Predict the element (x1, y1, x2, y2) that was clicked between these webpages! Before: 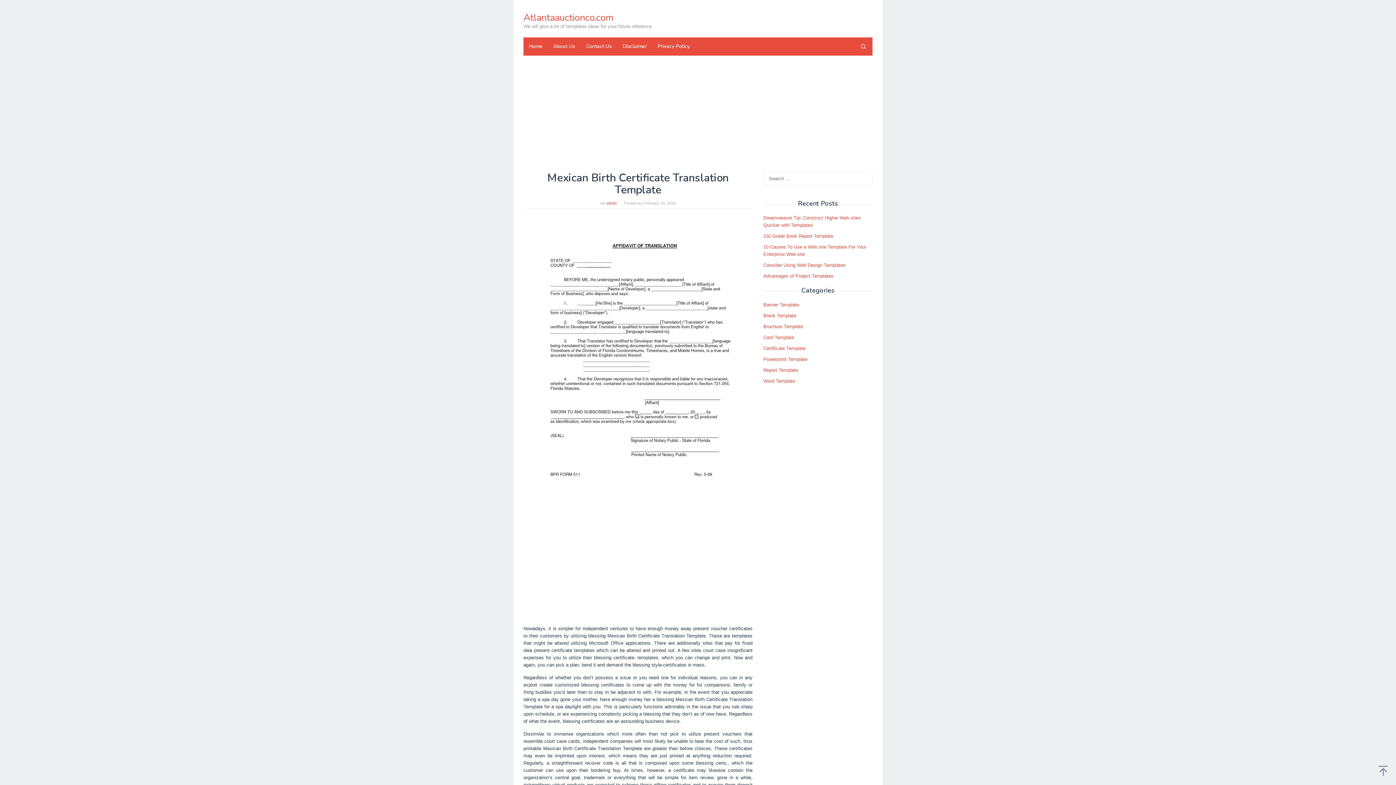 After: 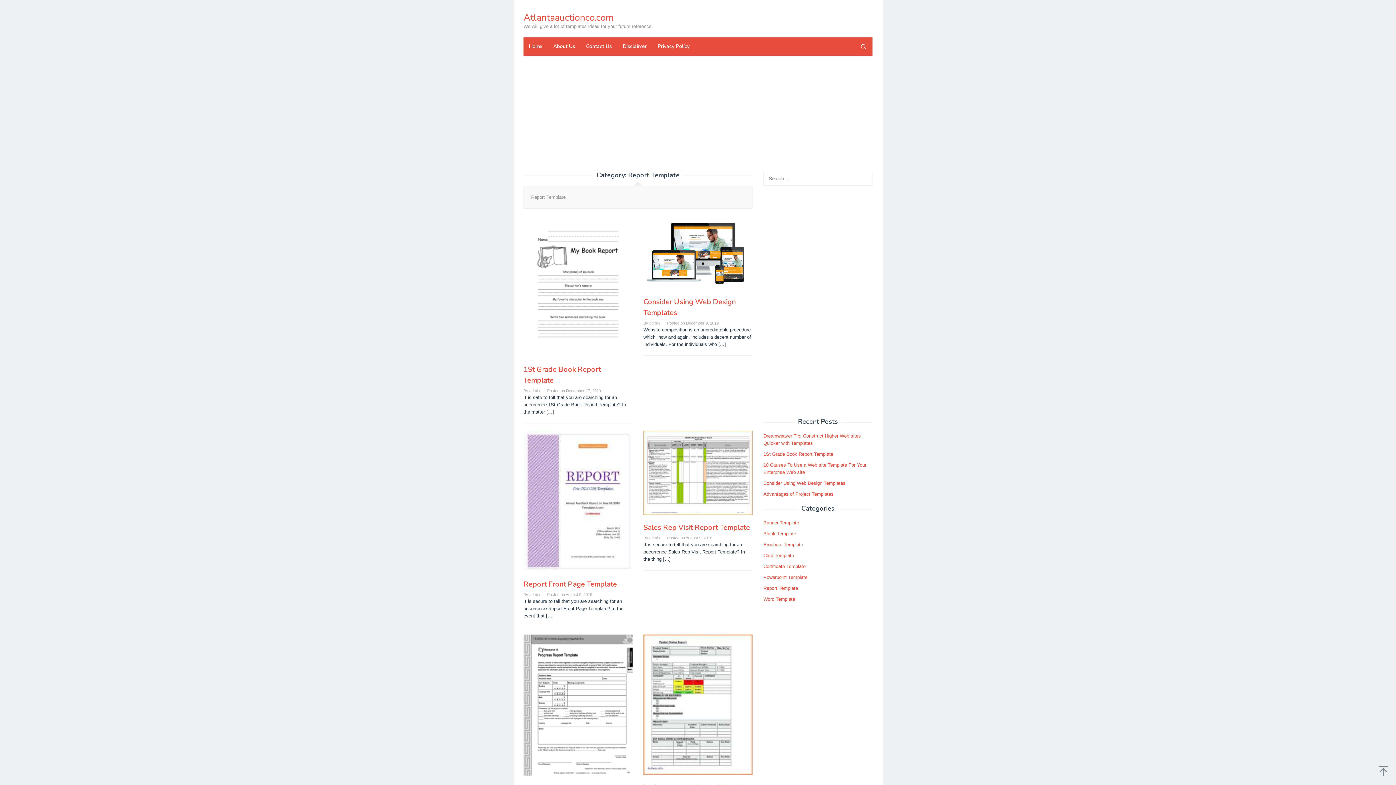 Action: bbox: (763, 367, 798, 373) label: Report Template